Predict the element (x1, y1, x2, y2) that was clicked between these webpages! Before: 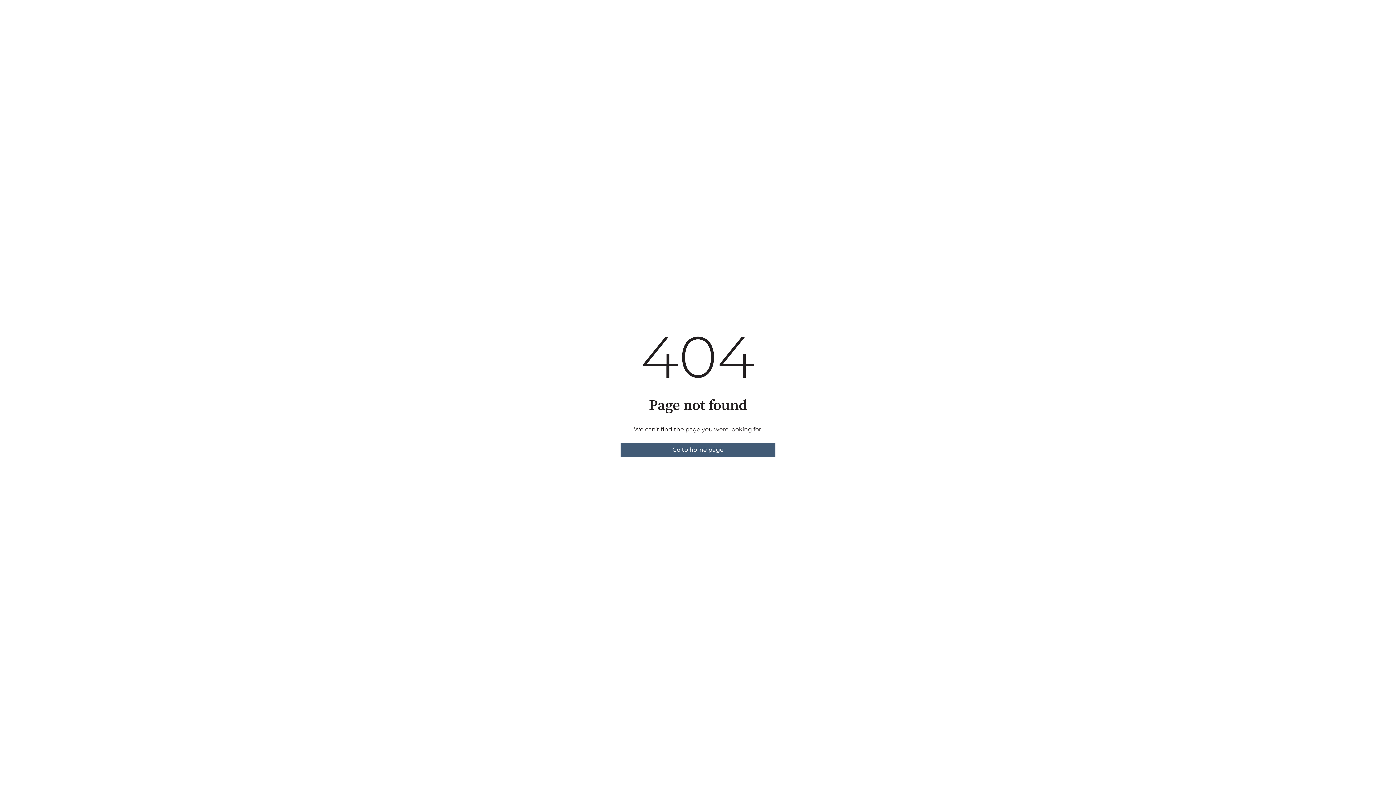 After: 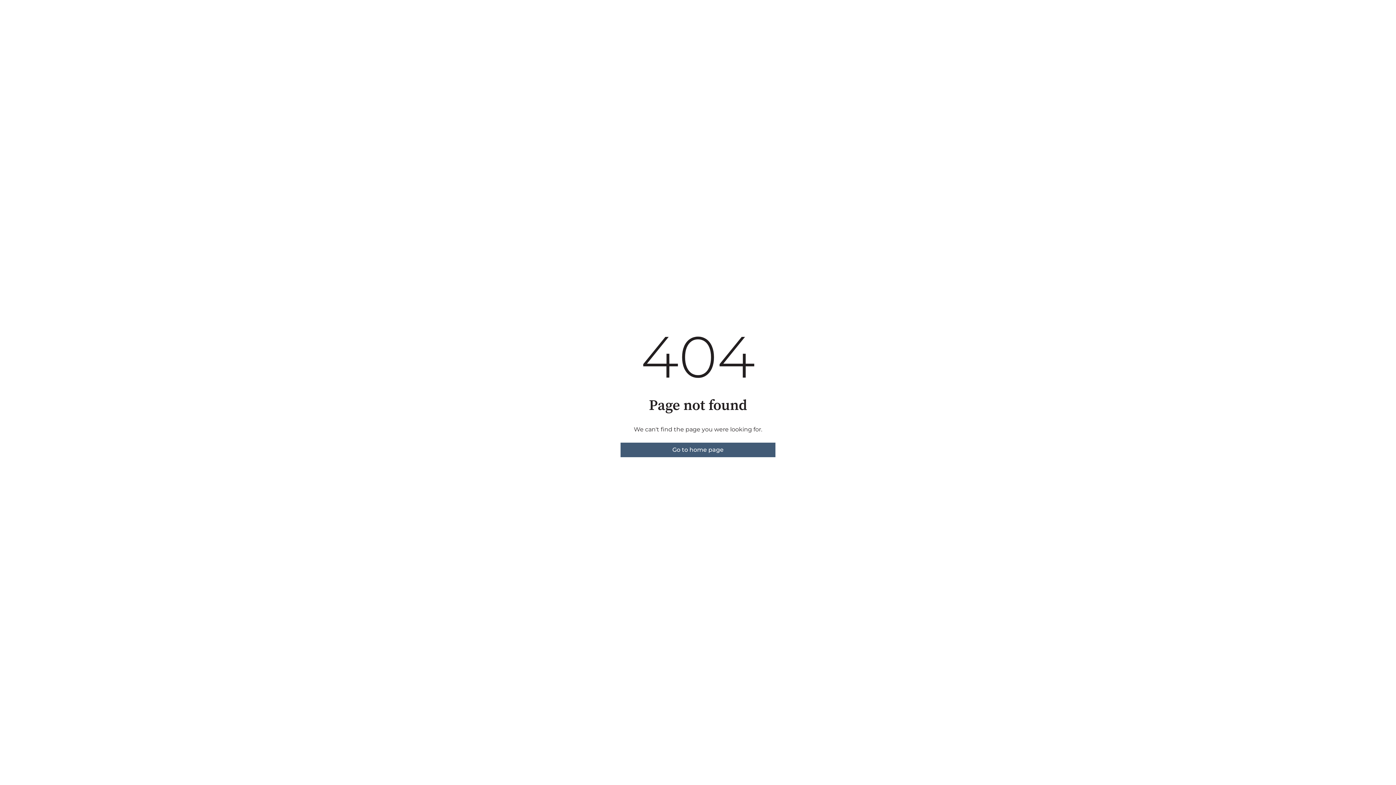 Action: label: Go to home page bbox: (620, 442, 775, 457)